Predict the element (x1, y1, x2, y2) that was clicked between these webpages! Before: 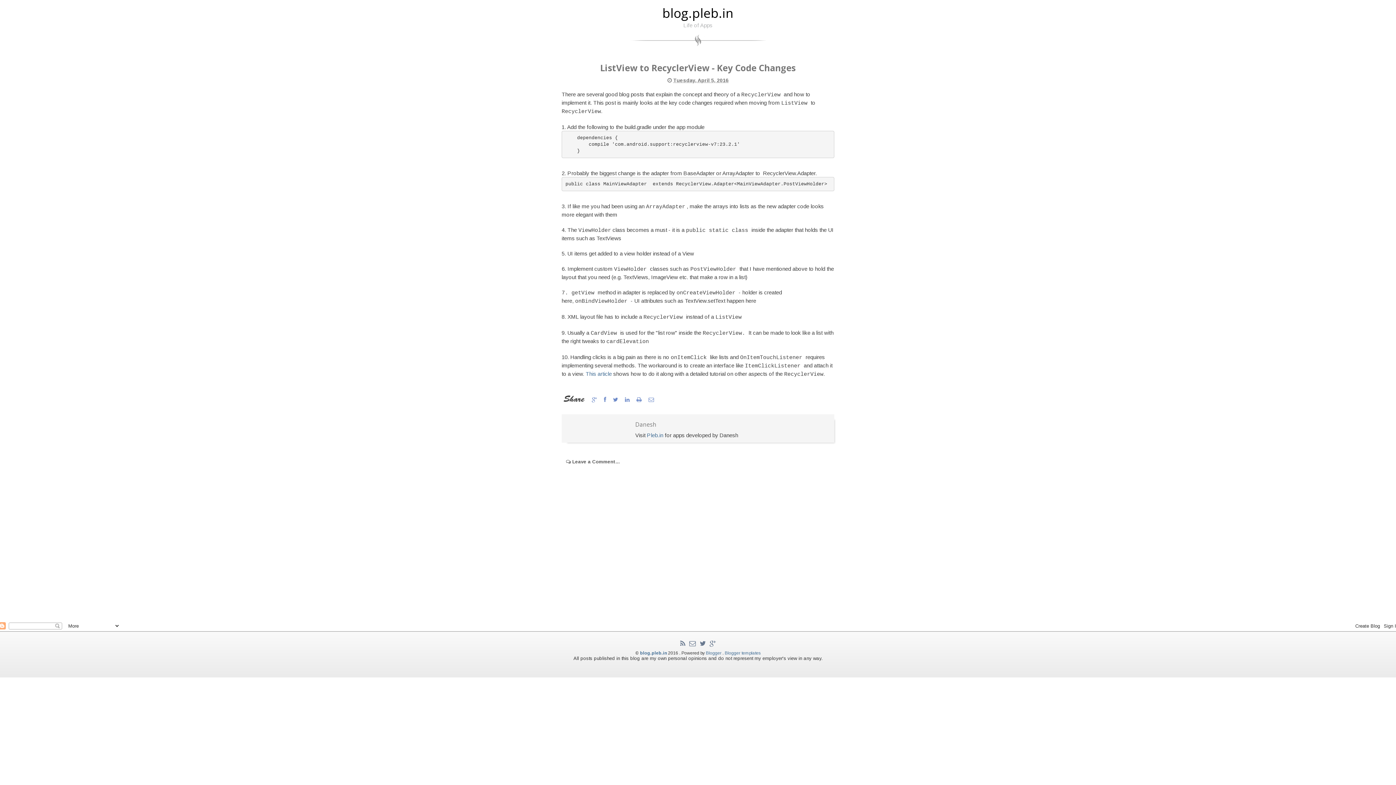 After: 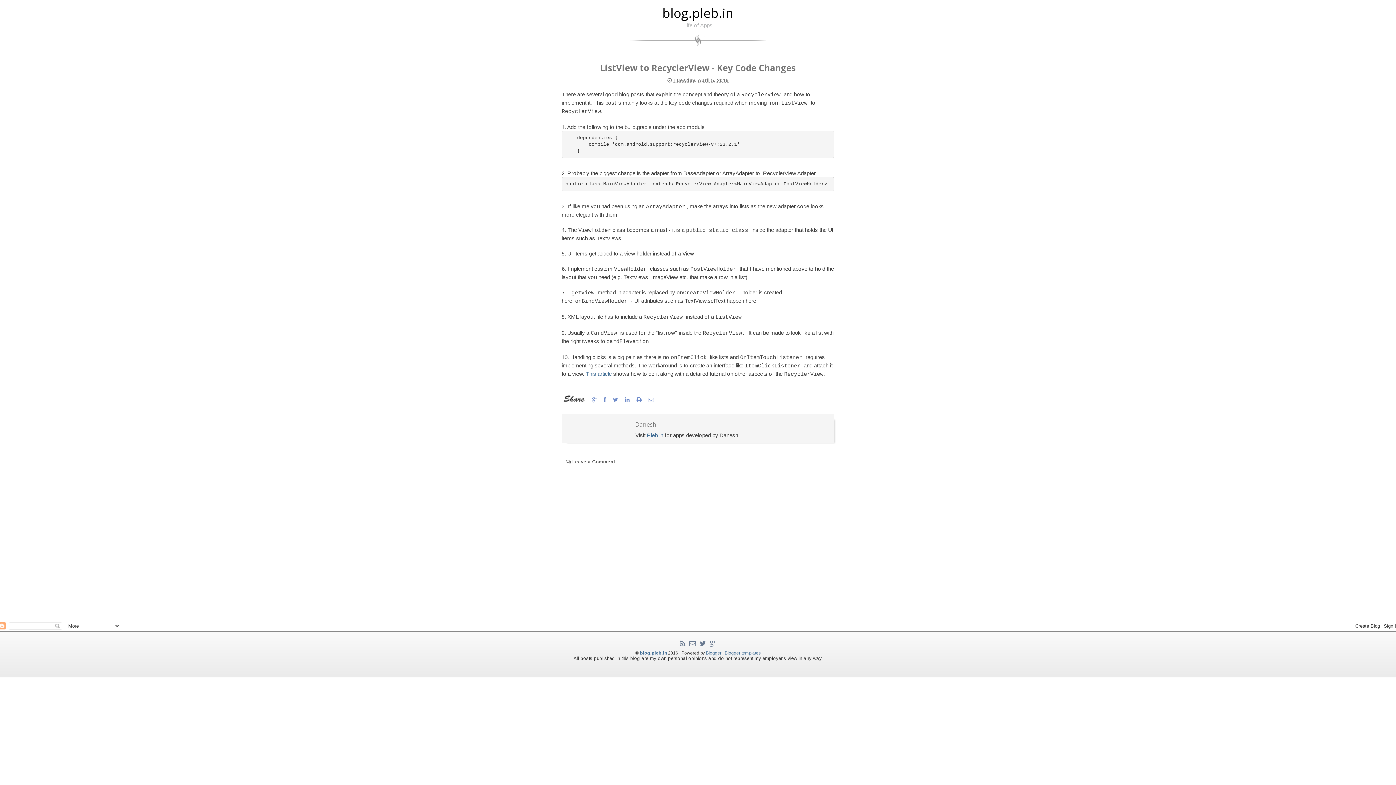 Action: bbox: (636, 396, 643, 402) label:  